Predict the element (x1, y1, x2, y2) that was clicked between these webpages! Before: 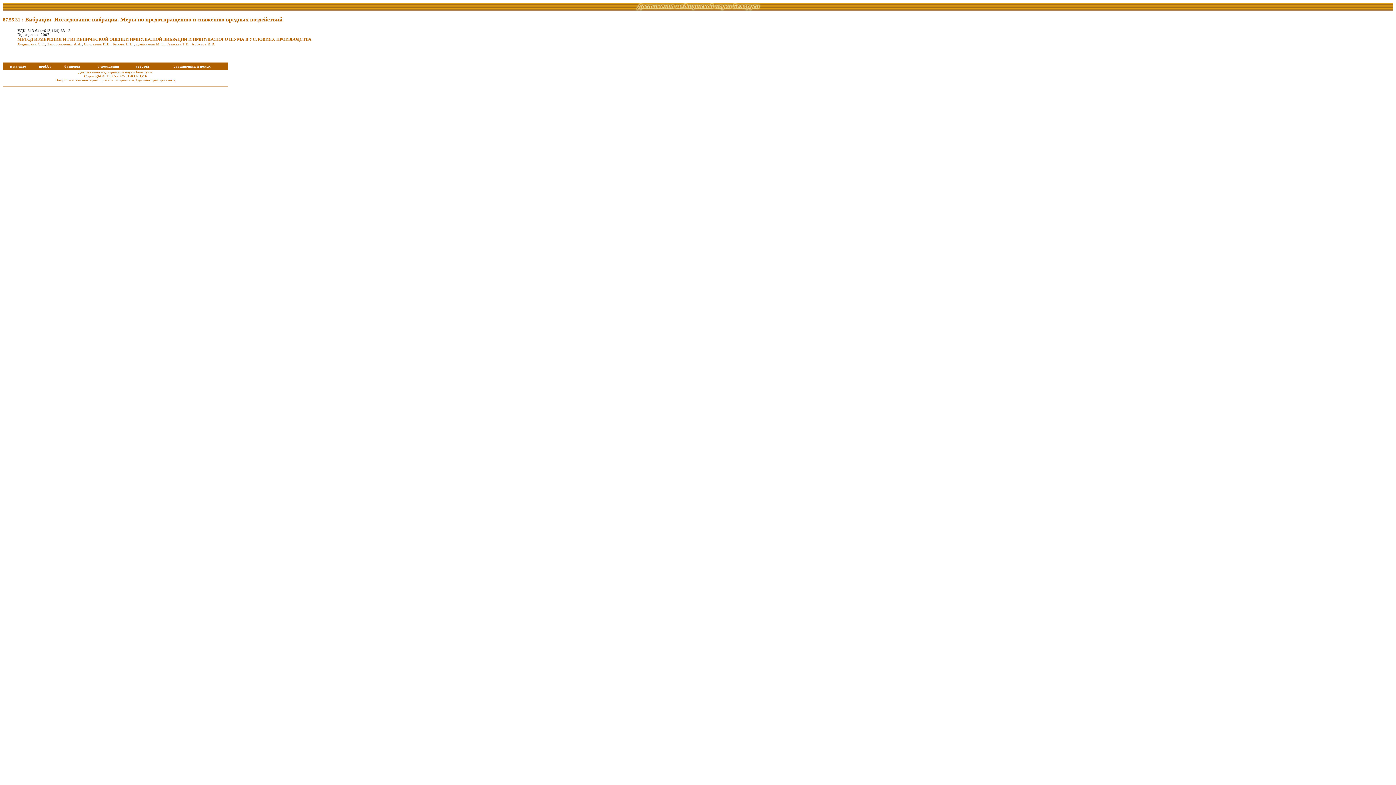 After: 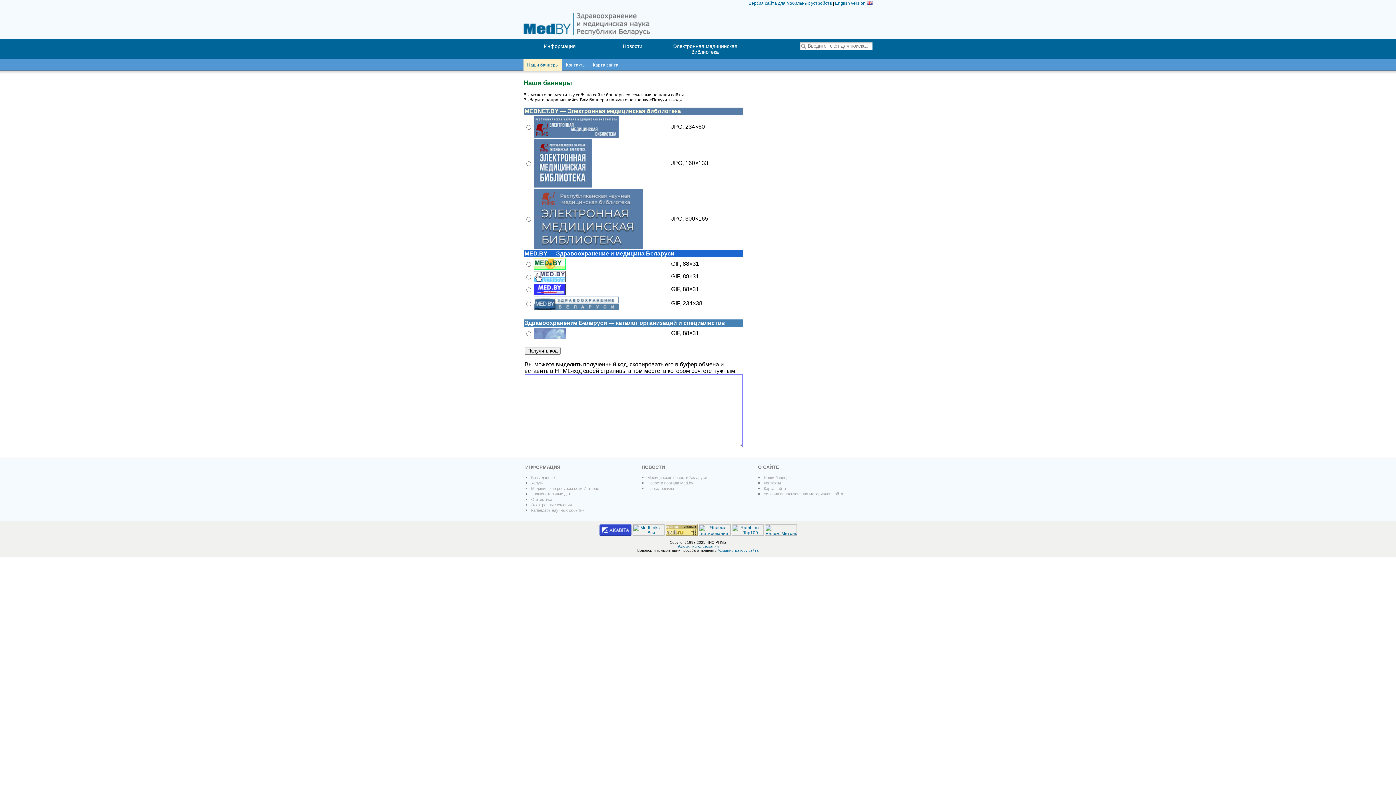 Action: bbox: (64, 64, 80, 68) label: баннеры